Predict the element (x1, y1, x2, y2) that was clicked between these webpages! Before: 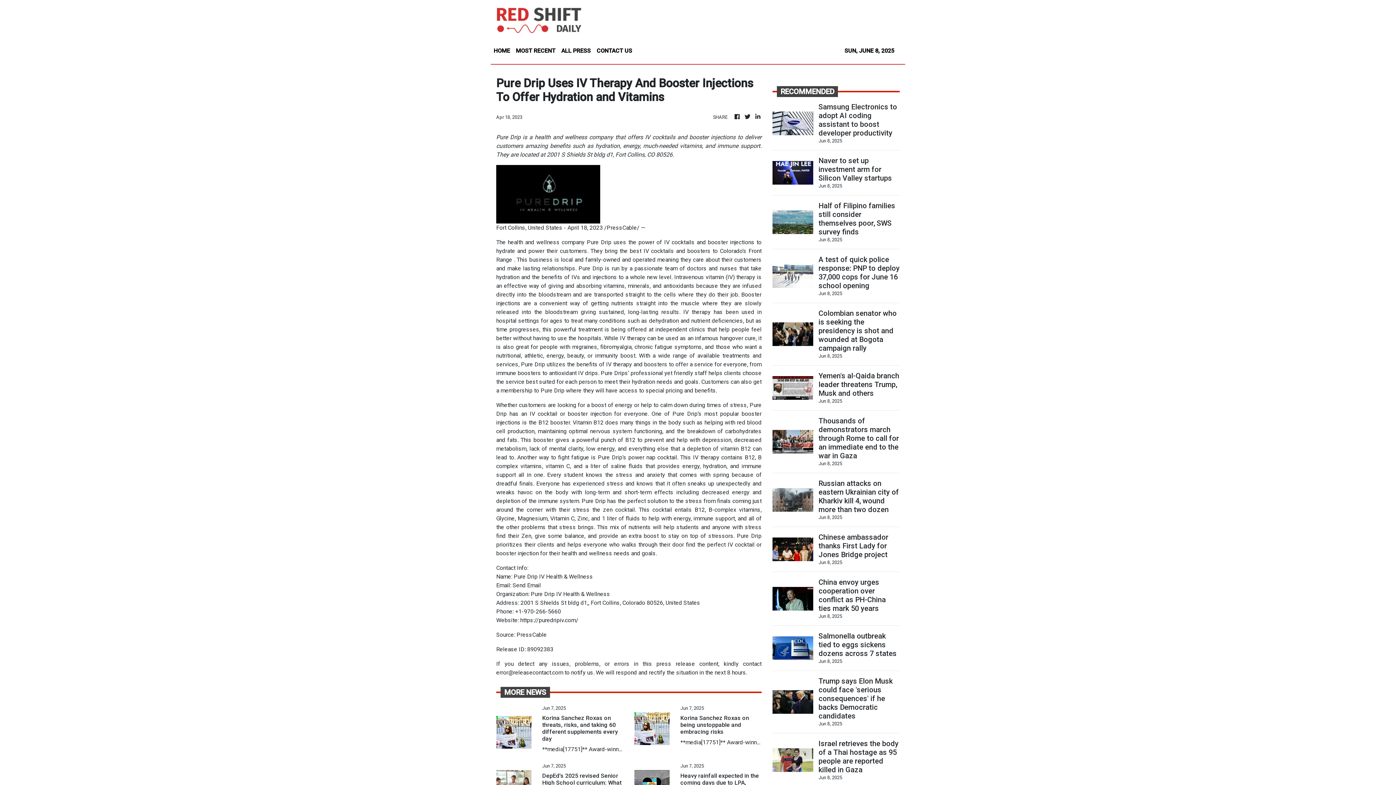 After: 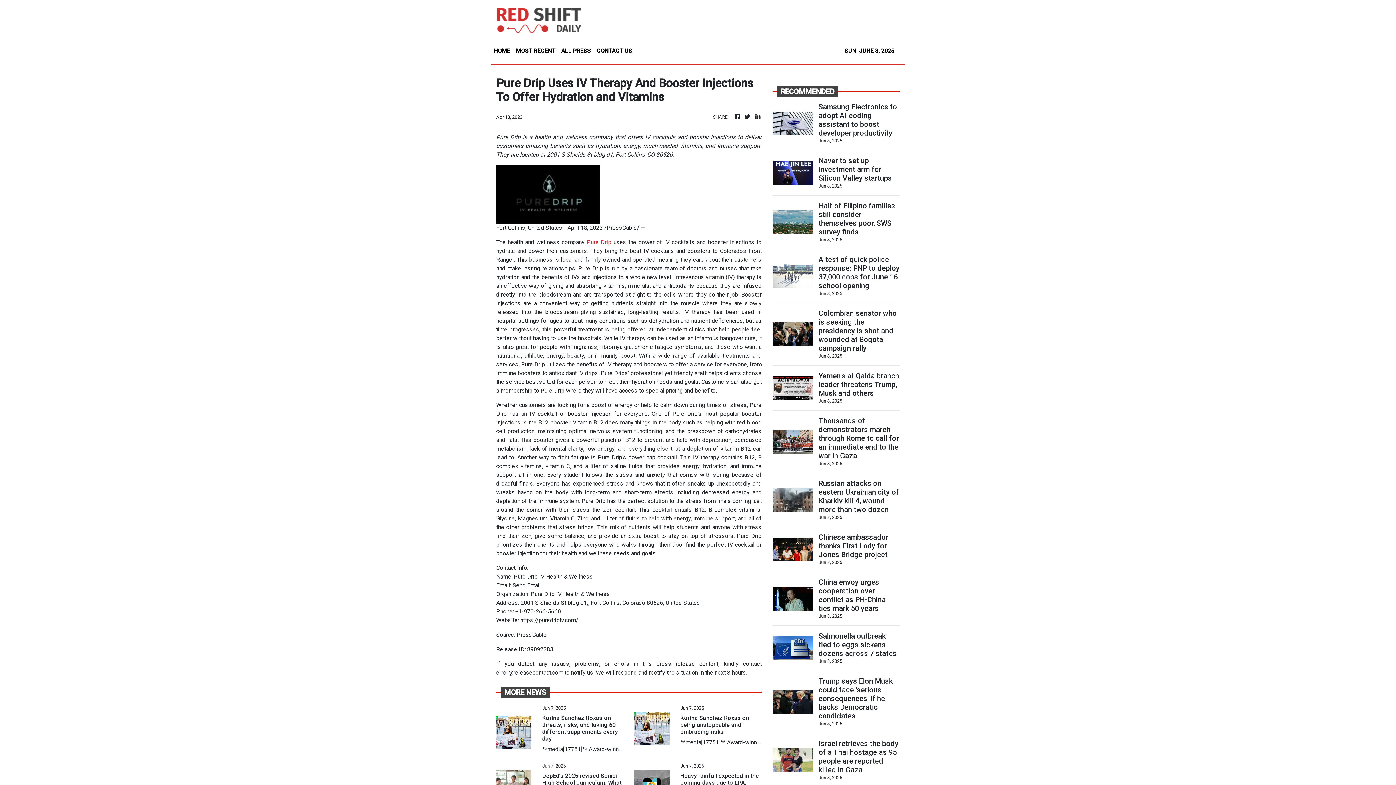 Action: label: Pure Drip bbox: (586, 238, 611, 245)